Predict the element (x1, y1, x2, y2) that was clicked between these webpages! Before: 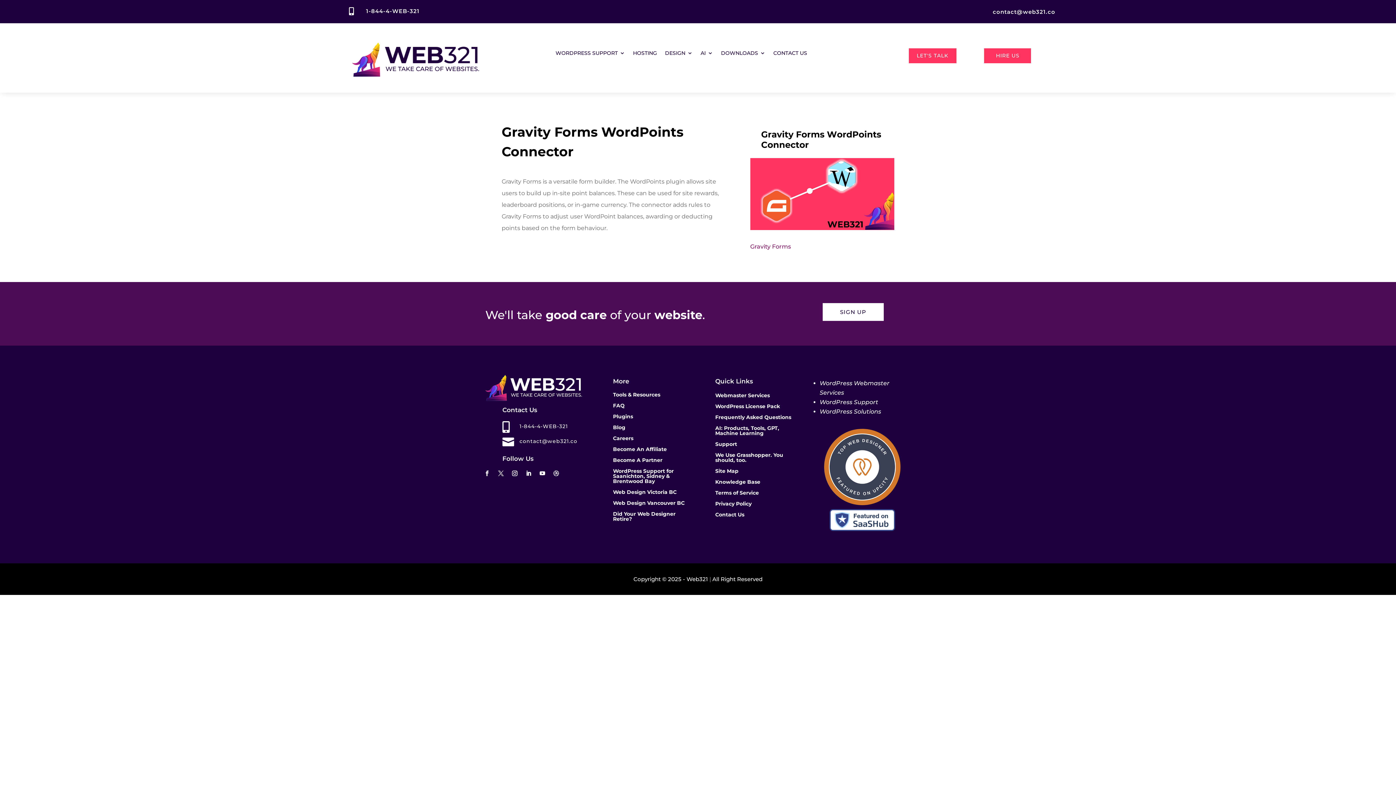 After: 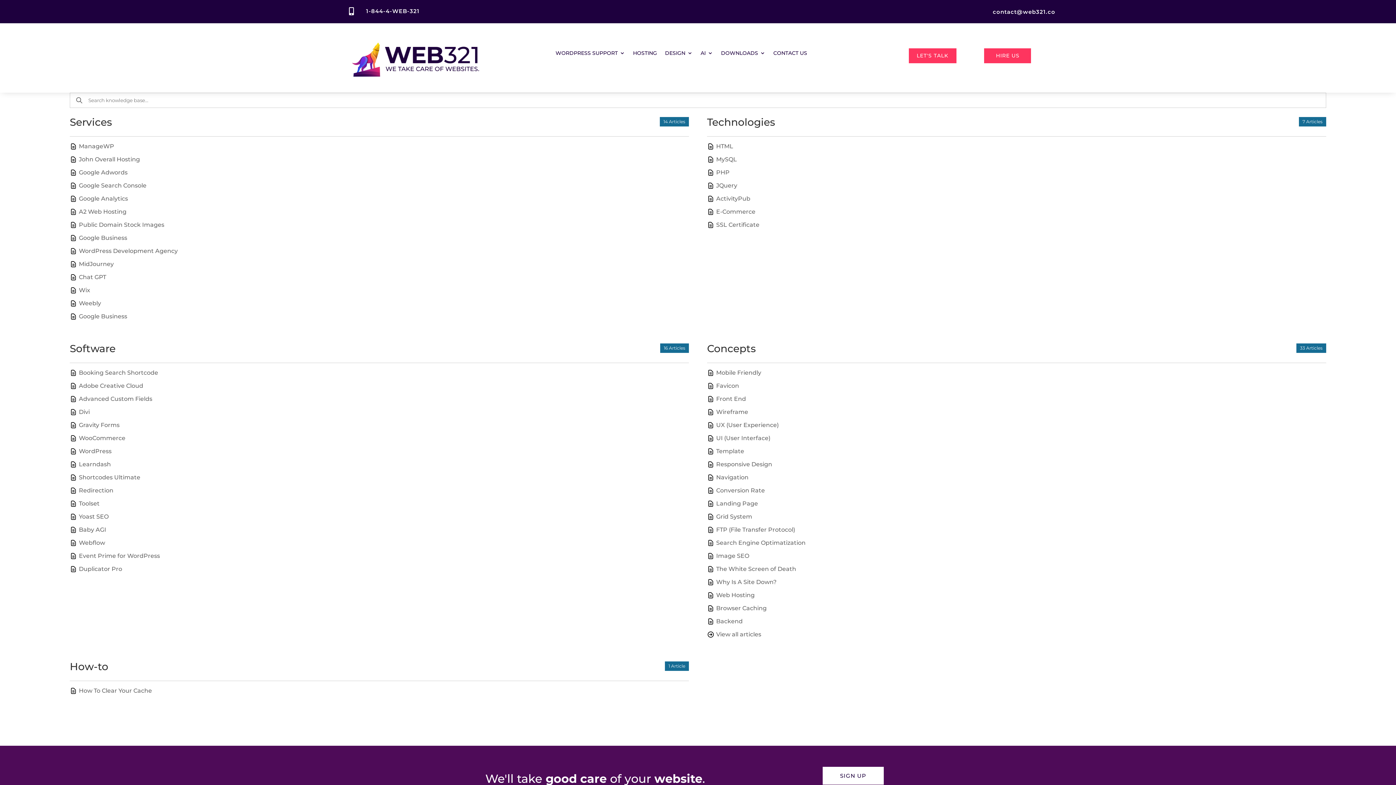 Action: label: Knowledge Base bbox: (715, 479, 801, 487)